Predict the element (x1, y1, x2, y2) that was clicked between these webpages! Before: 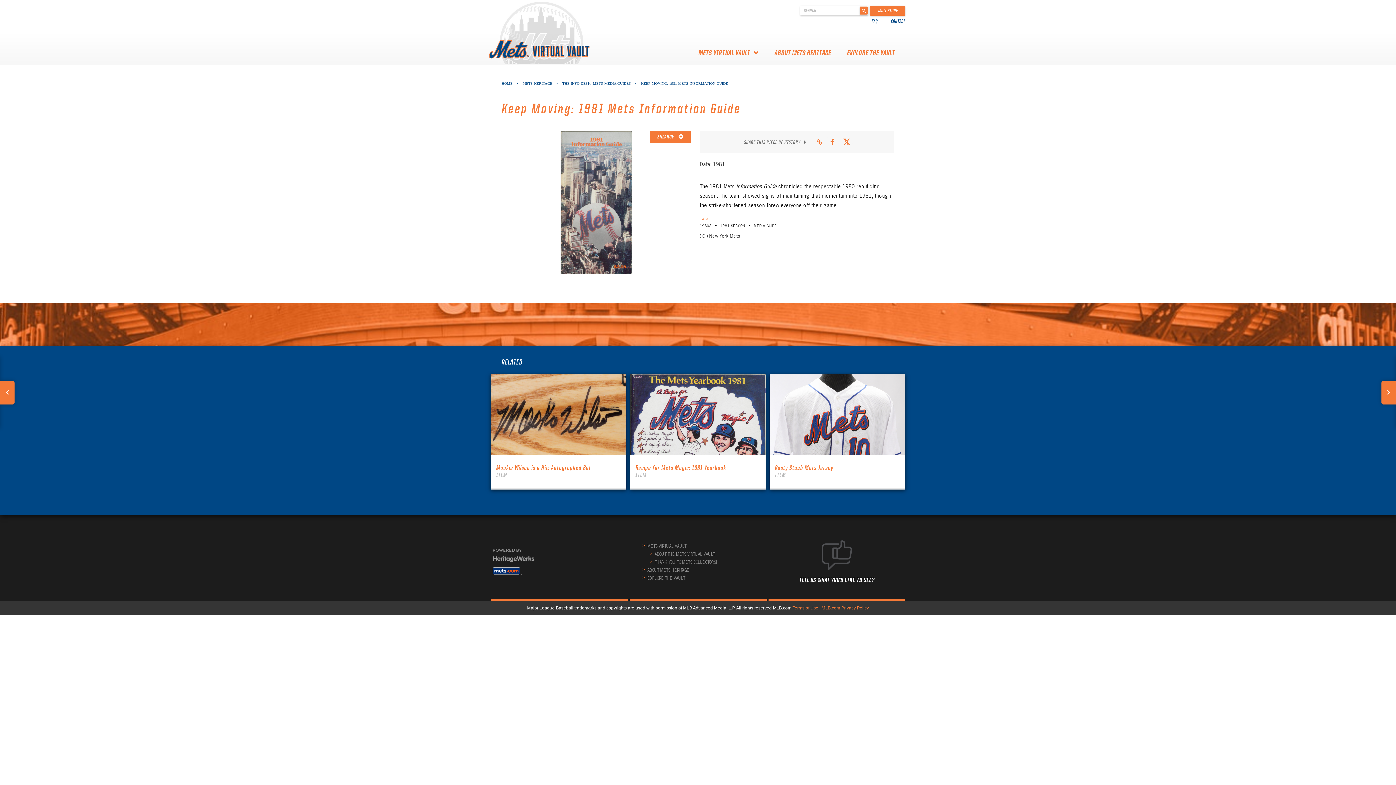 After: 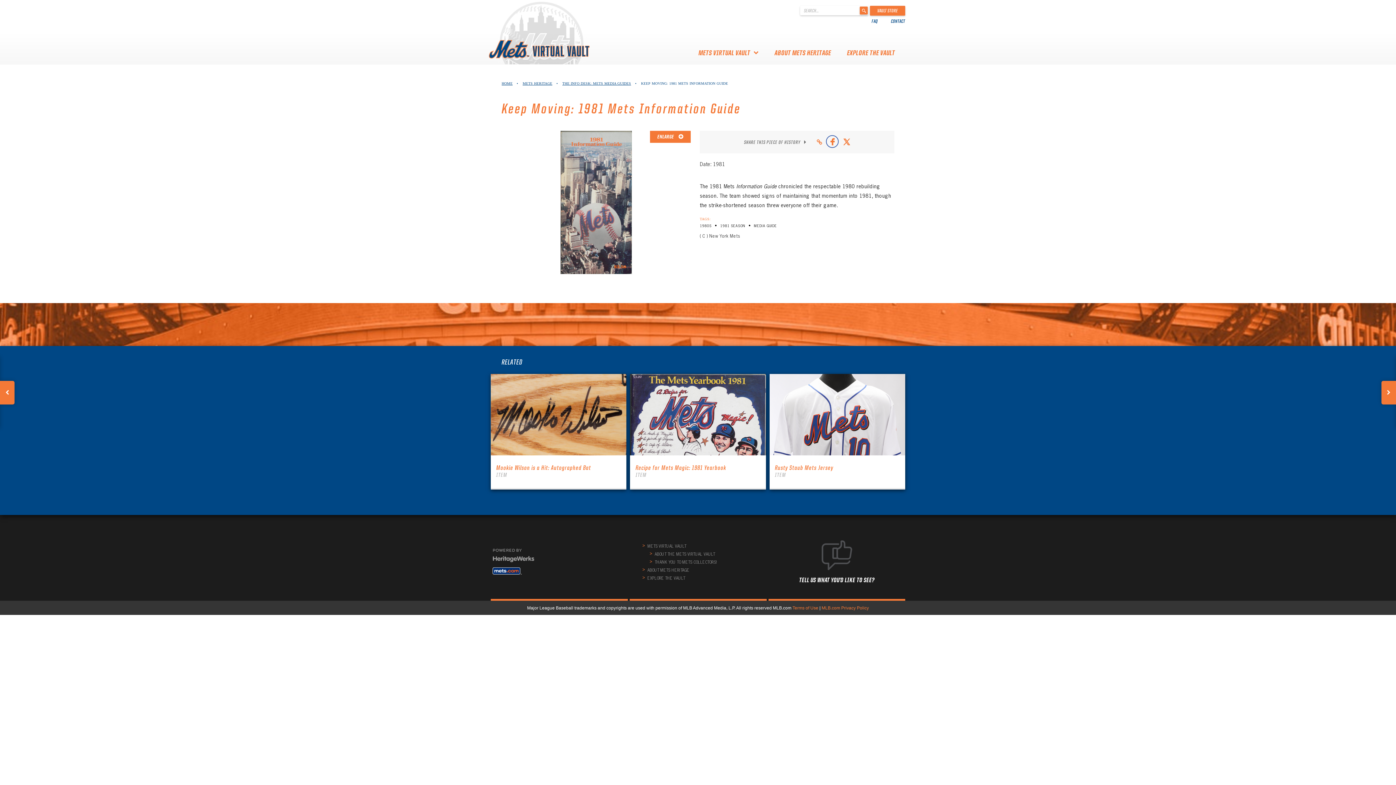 Action: bbox: (826, 135, 839, 148)